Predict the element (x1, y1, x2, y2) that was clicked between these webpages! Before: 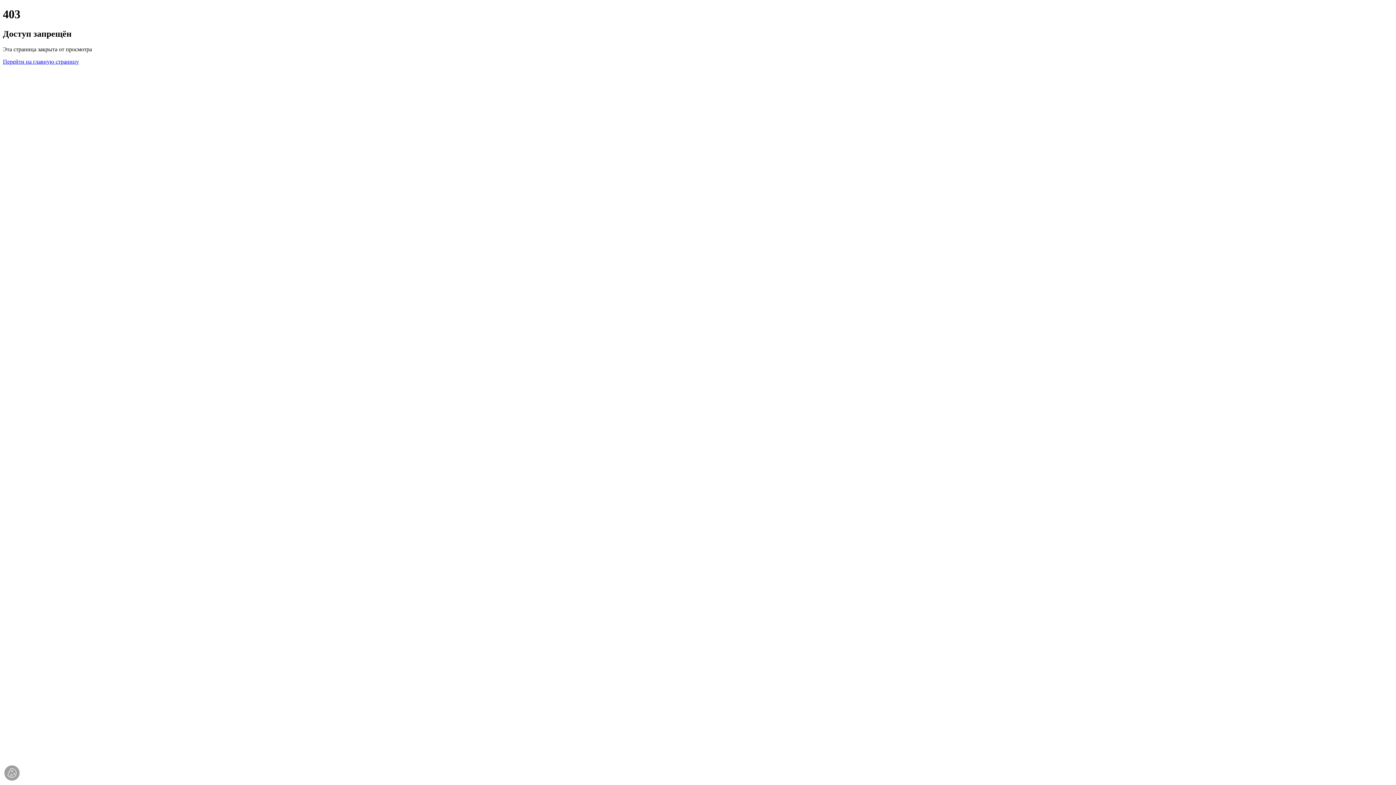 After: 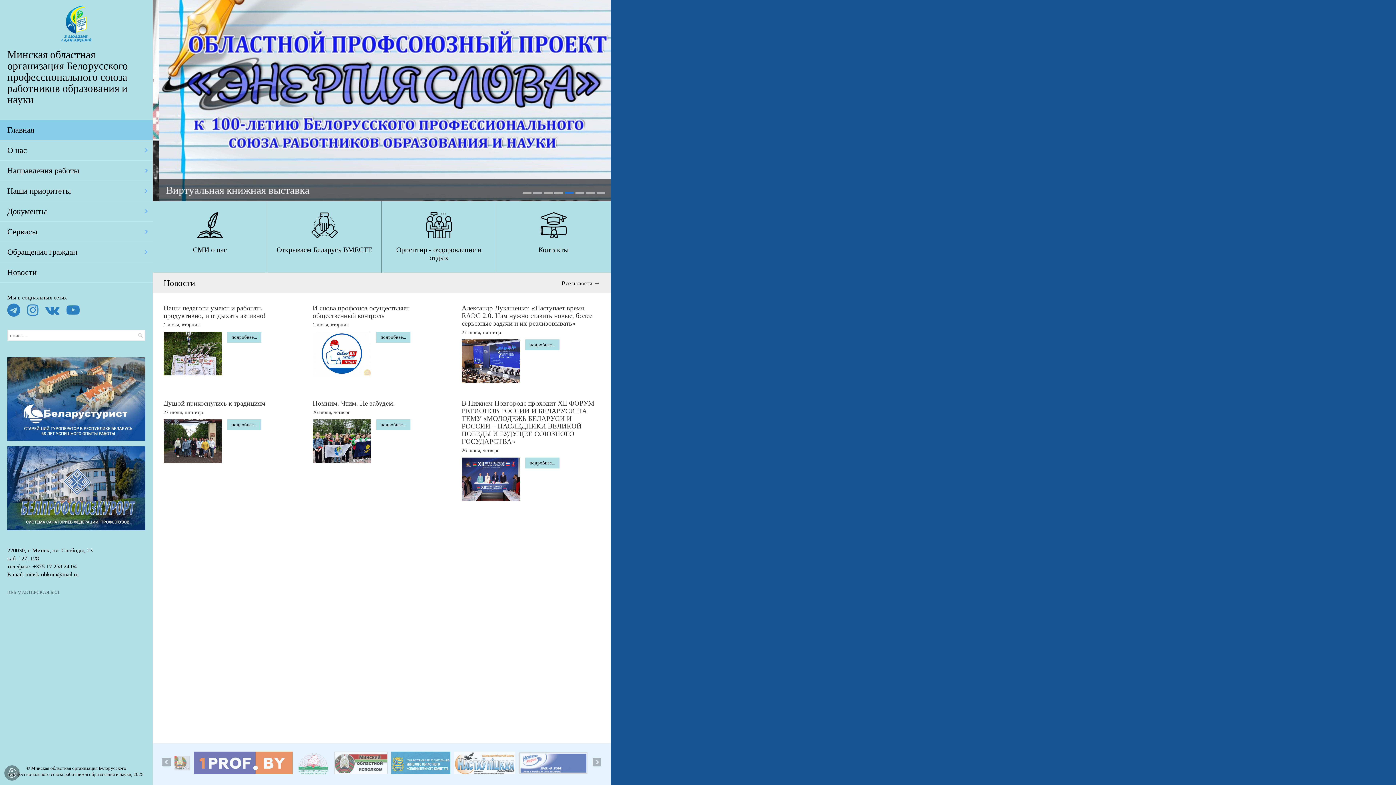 Action: bbox: (2, 58, 78, 64) label: Перейти на главную страницу